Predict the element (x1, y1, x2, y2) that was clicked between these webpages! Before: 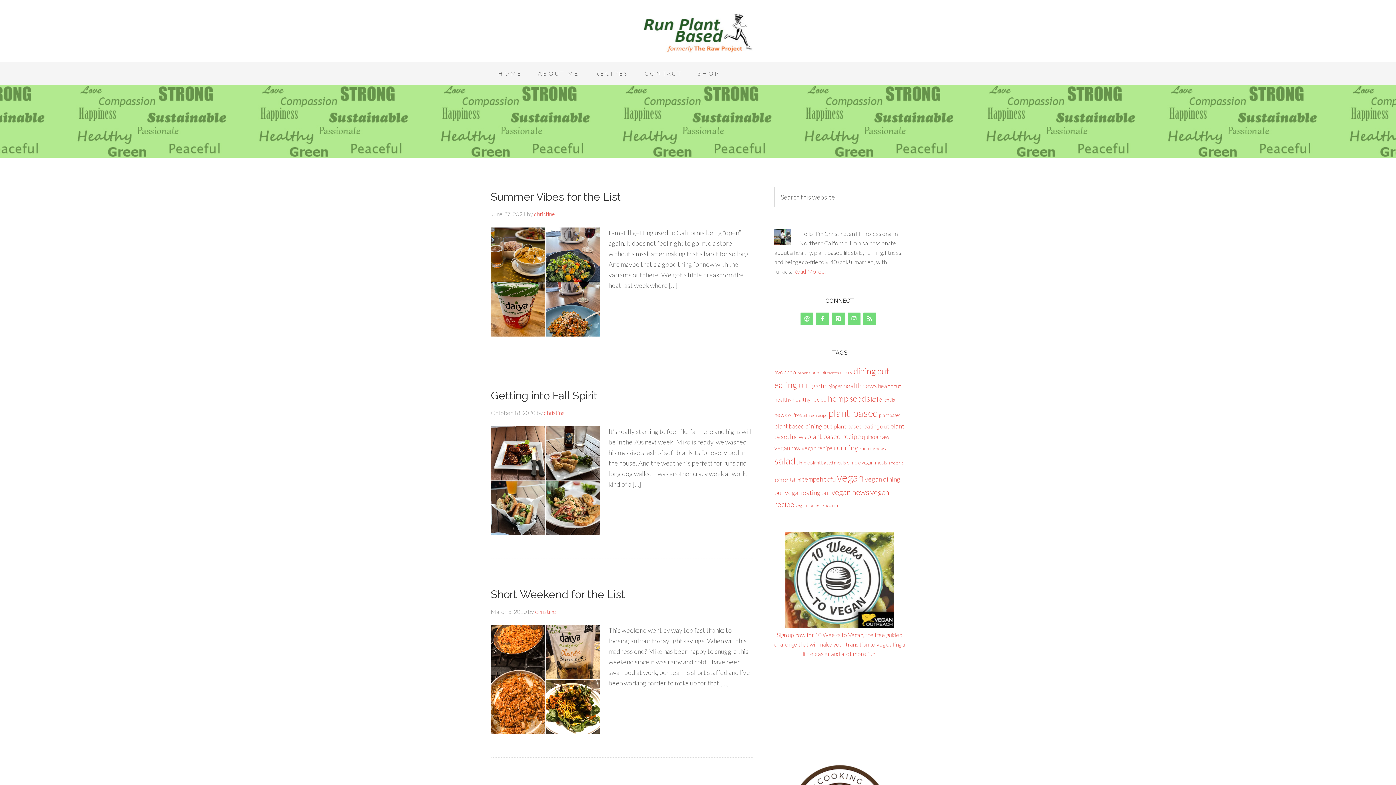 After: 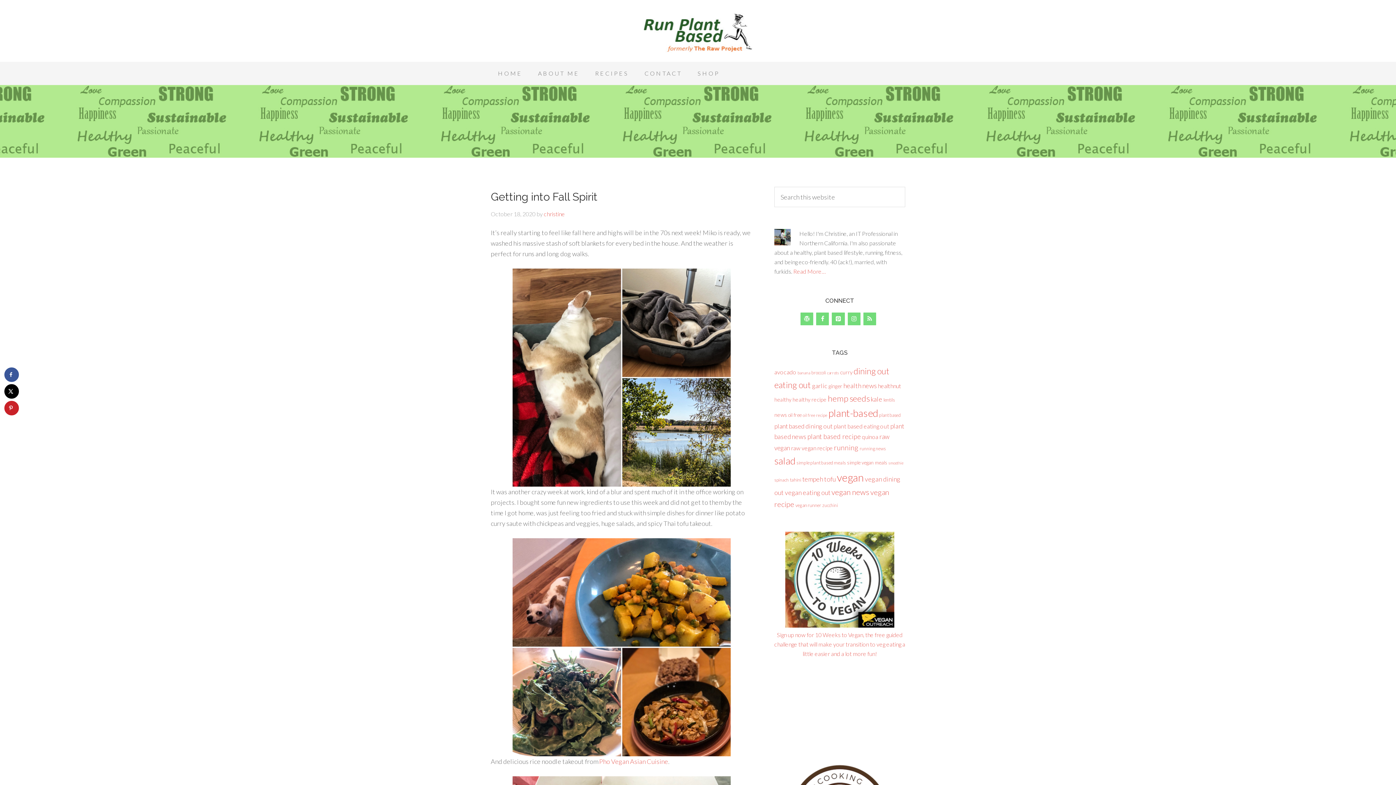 Action: bbox: (490, 389, 597, 402) label: Getting into Fall Spirit